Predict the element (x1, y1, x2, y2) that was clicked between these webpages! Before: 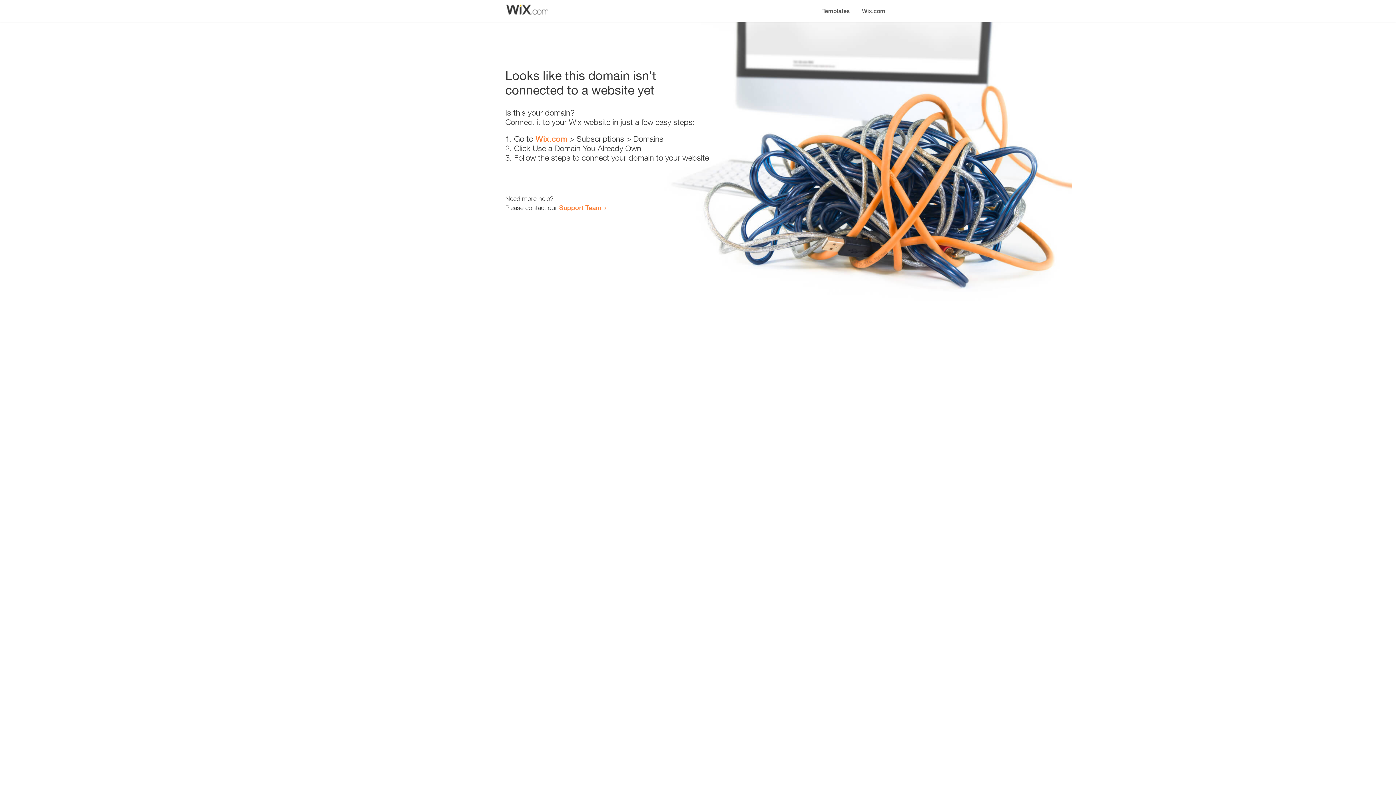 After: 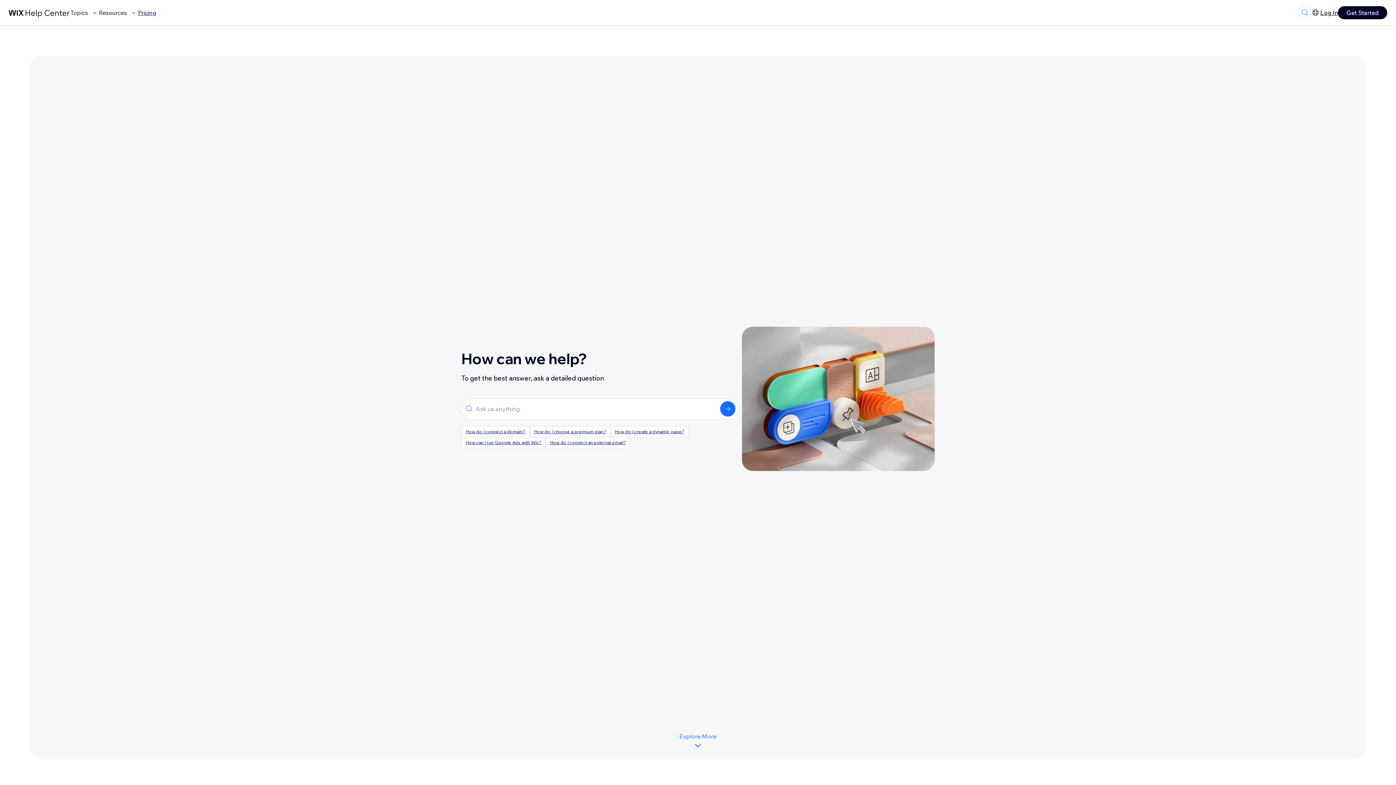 Action: bbox: (559, 203, 601, 211) label: Support Team